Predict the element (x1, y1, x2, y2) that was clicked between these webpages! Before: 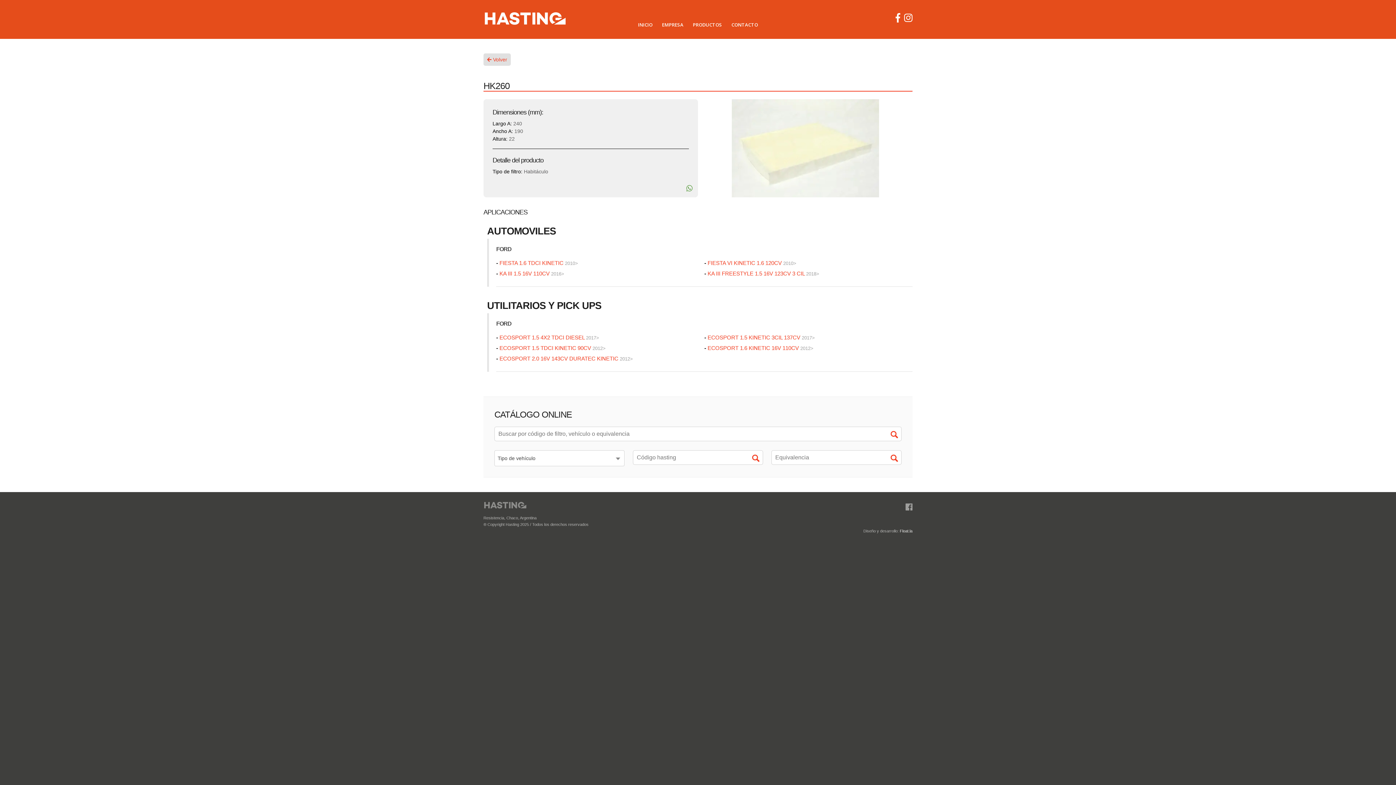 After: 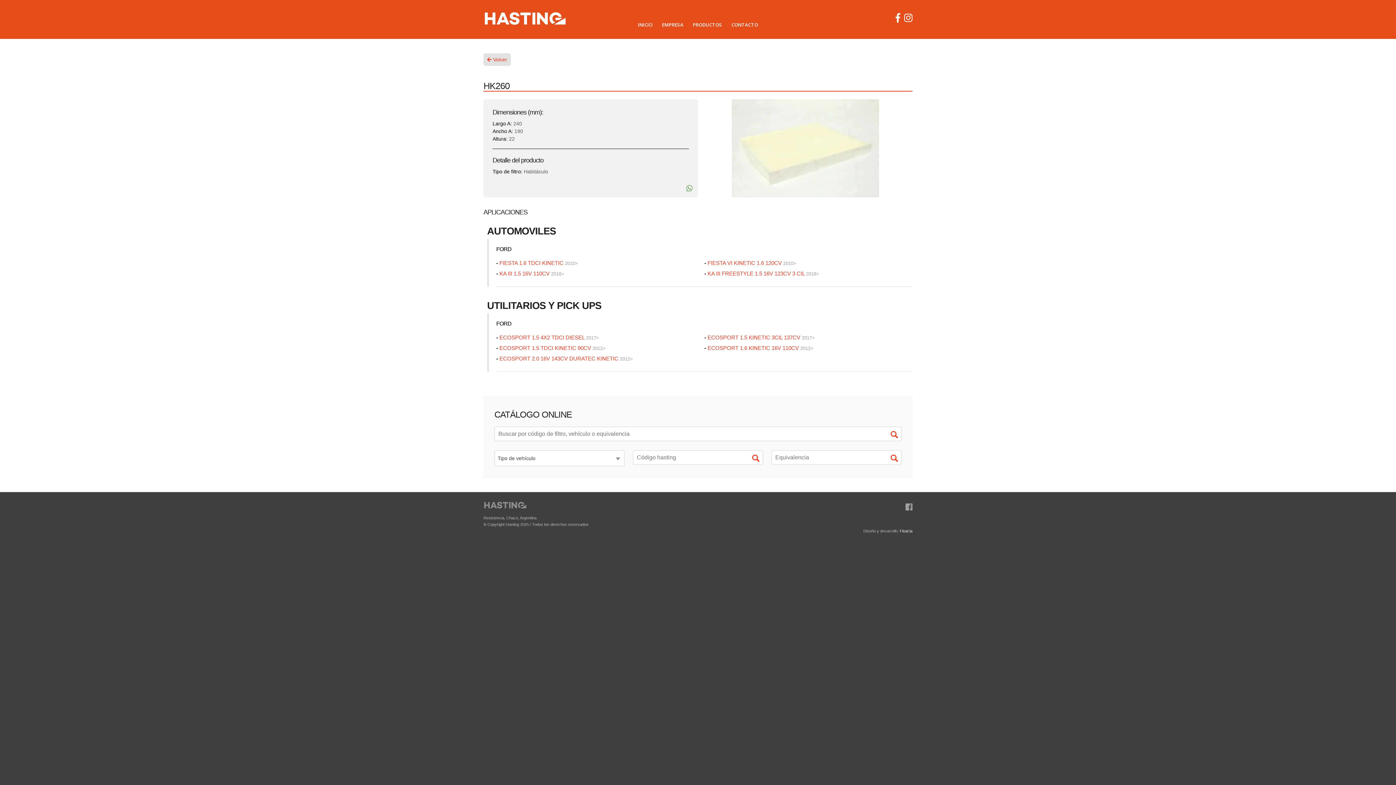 Action: bbox: (904, 12, 912, 24)